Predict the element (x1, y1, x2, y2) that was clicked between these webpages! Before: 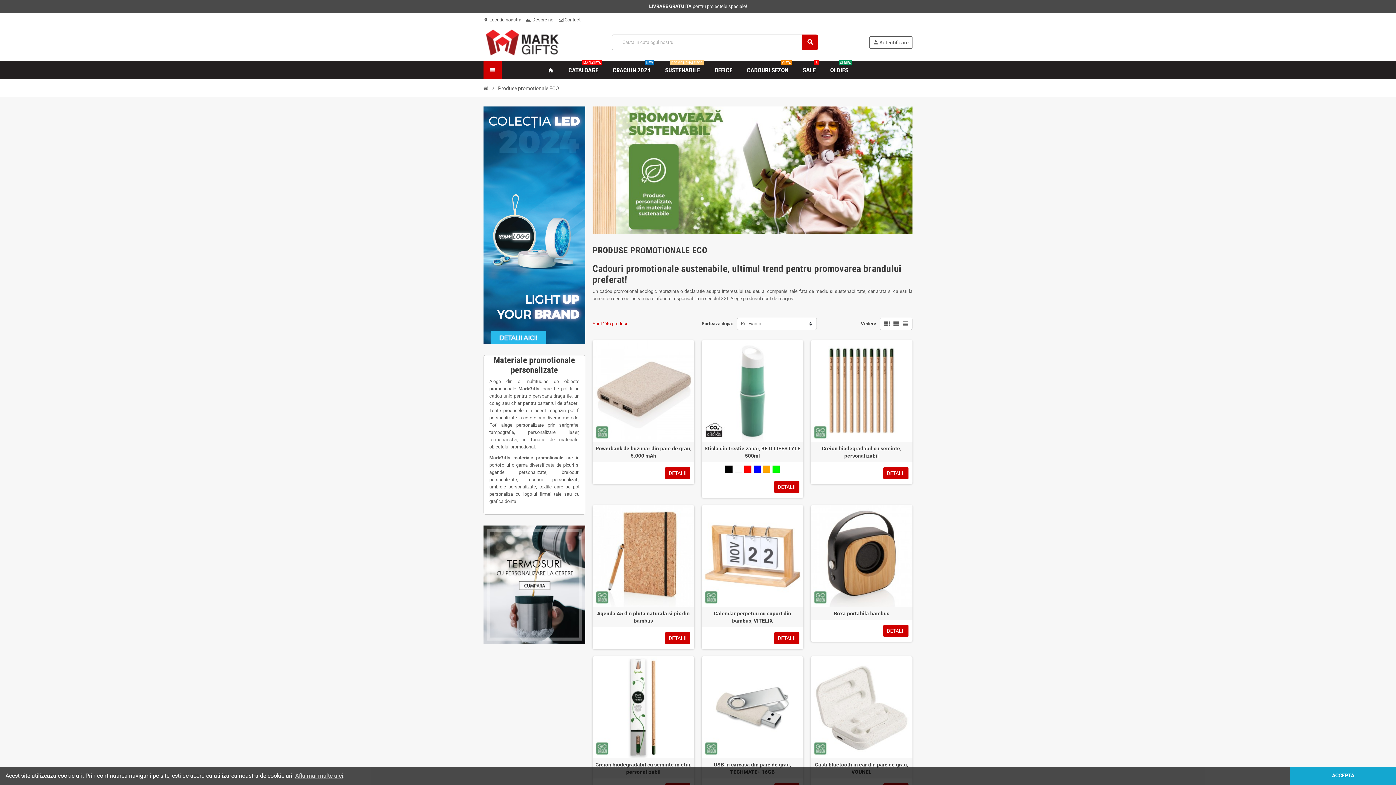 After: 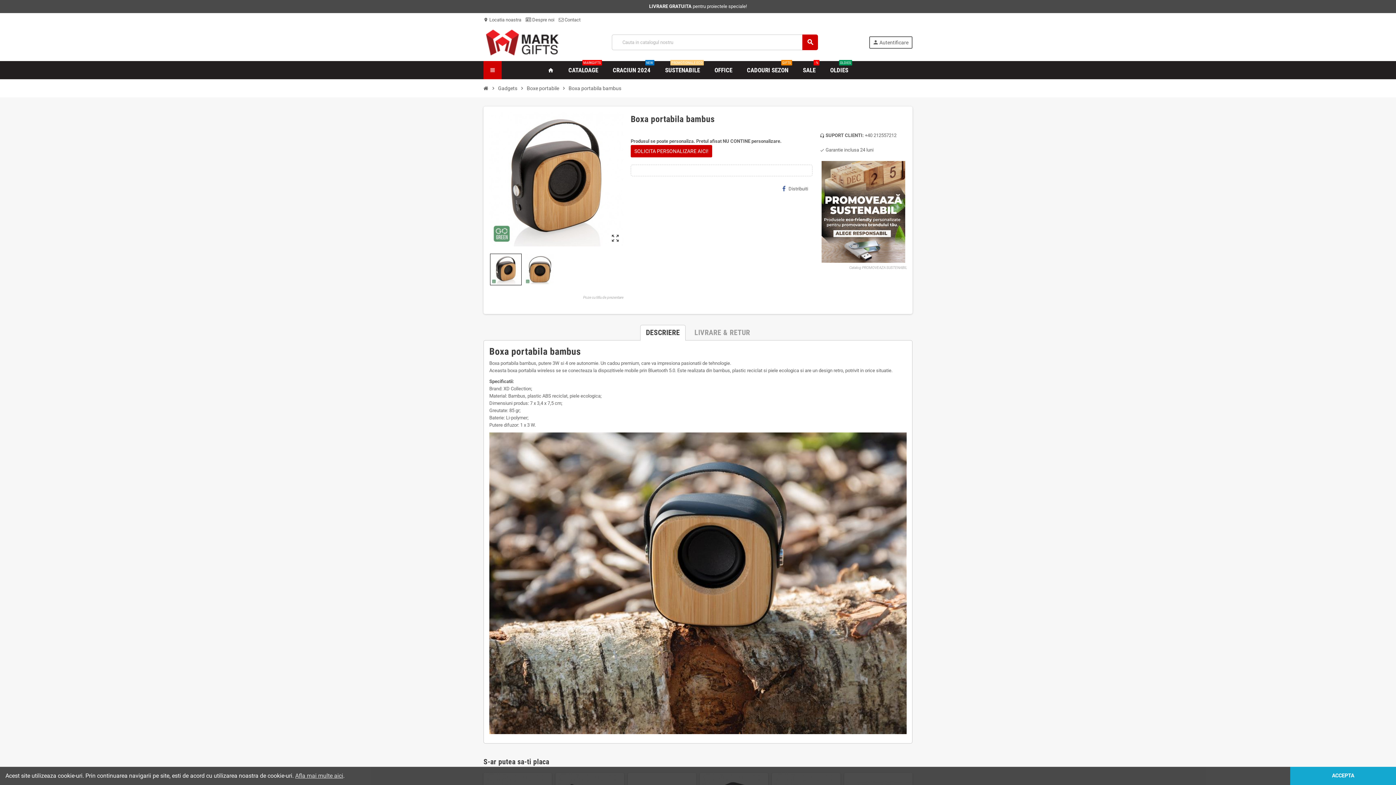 Action: bbox: (812, 610, 910, 617) label: Boxa portabila bambus